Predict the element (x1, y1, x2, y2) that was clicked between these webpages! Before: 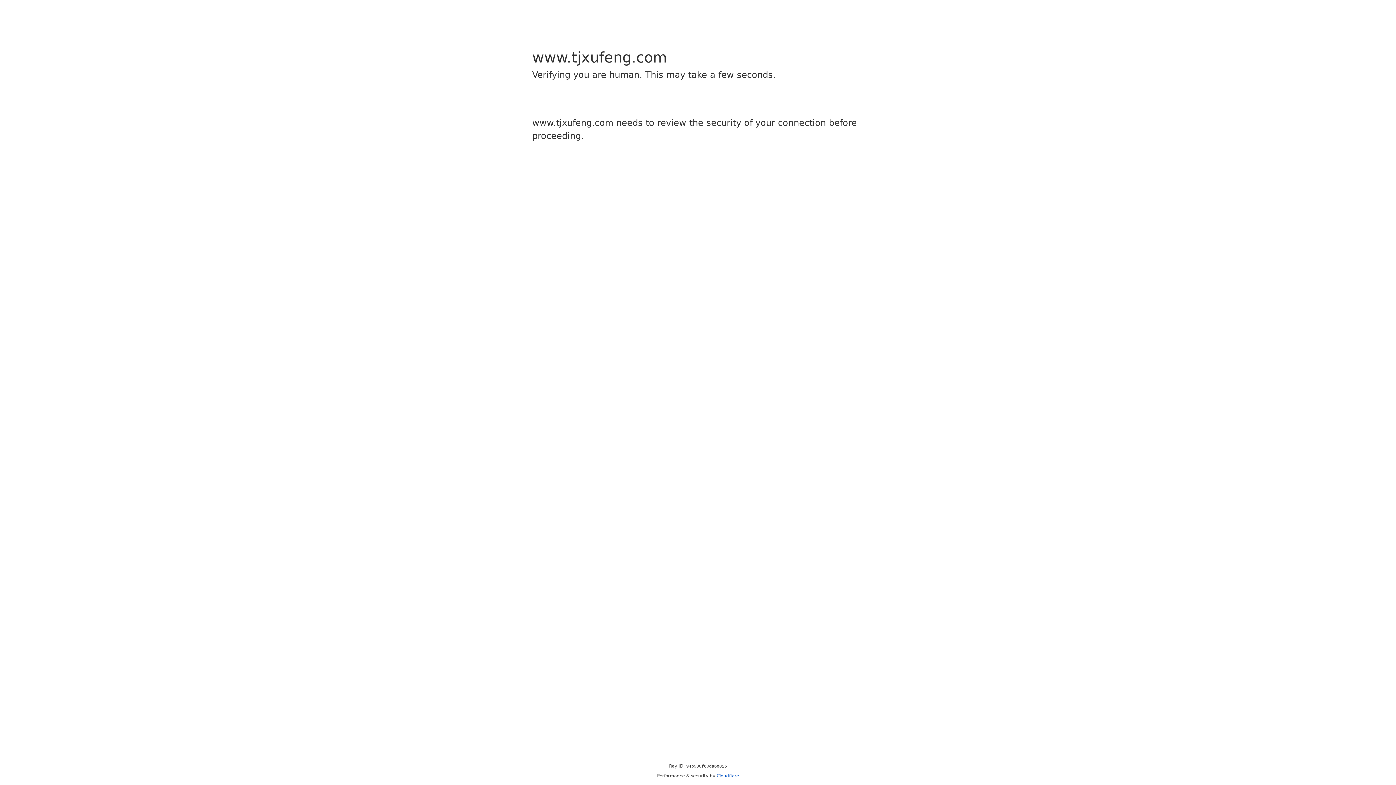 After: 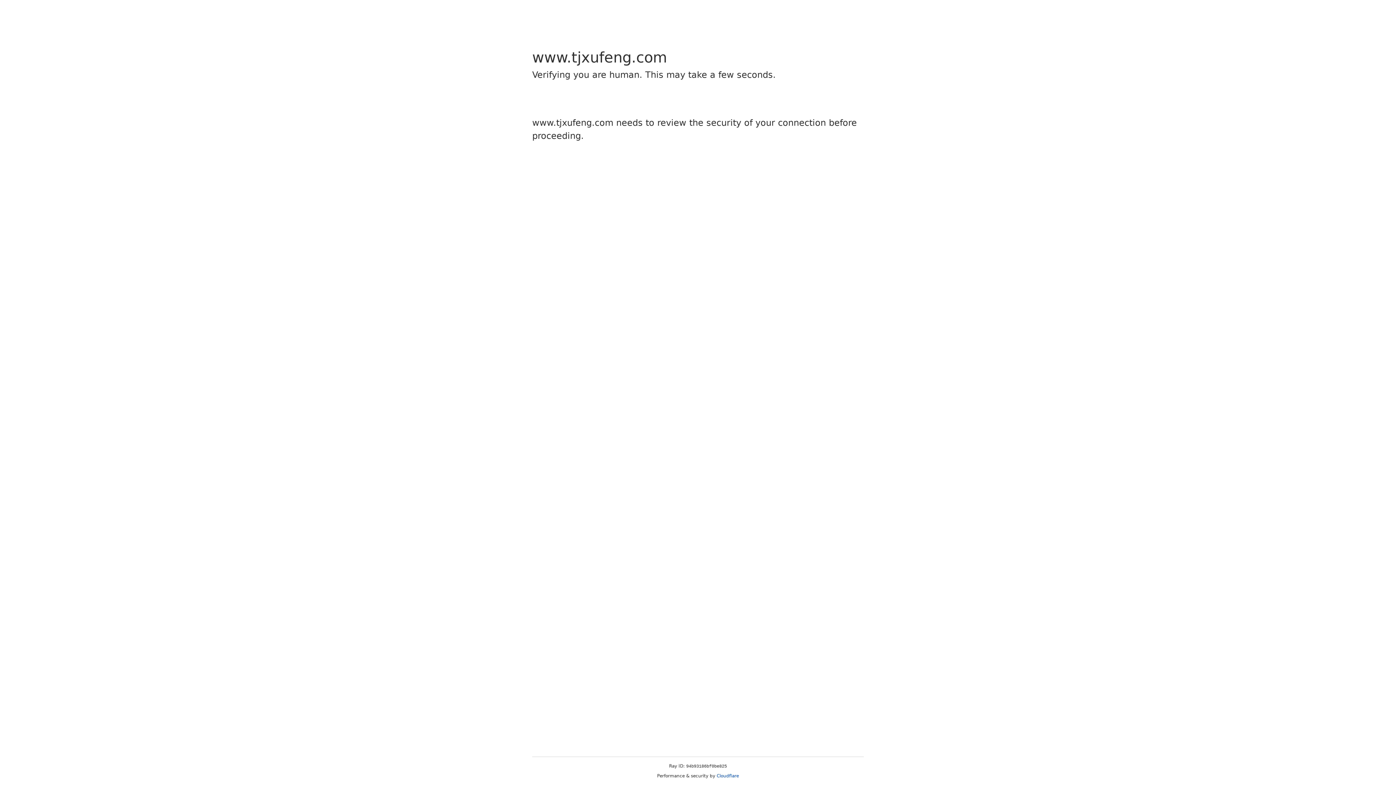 Action: bbox: (716, 773, 739, 778) label: Cloudflare